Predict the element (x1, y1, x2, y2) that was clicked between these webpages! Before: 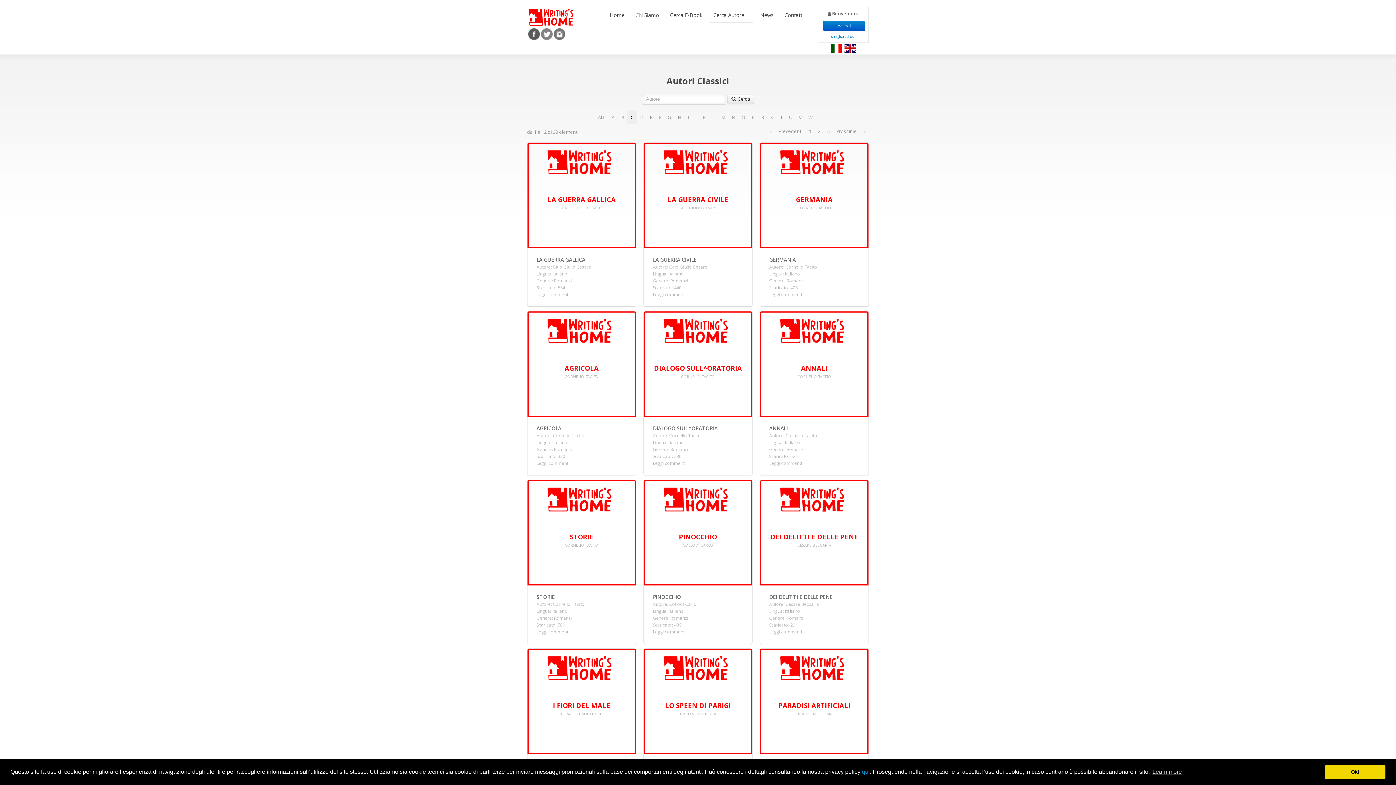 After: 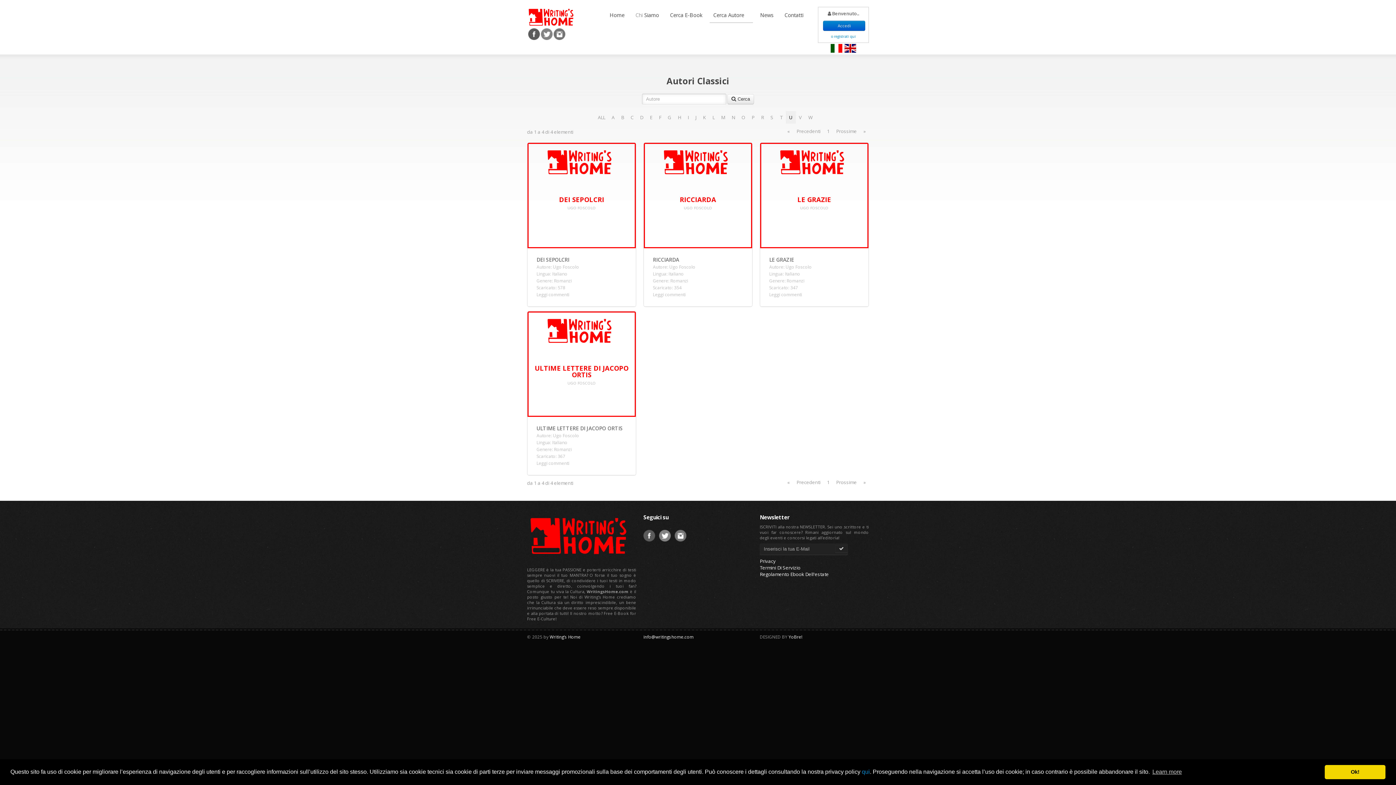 Action: label: U bbox: (786, 111, 795, 123)